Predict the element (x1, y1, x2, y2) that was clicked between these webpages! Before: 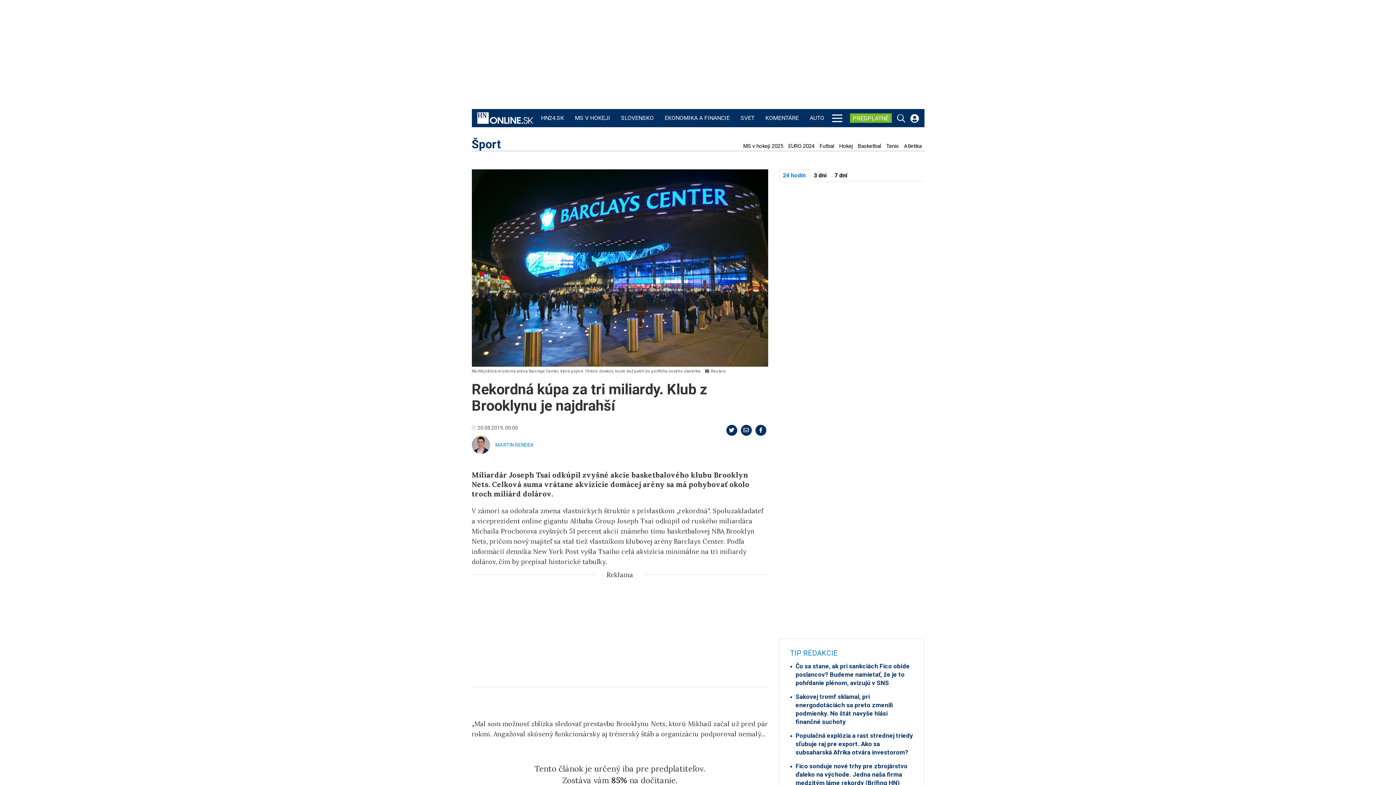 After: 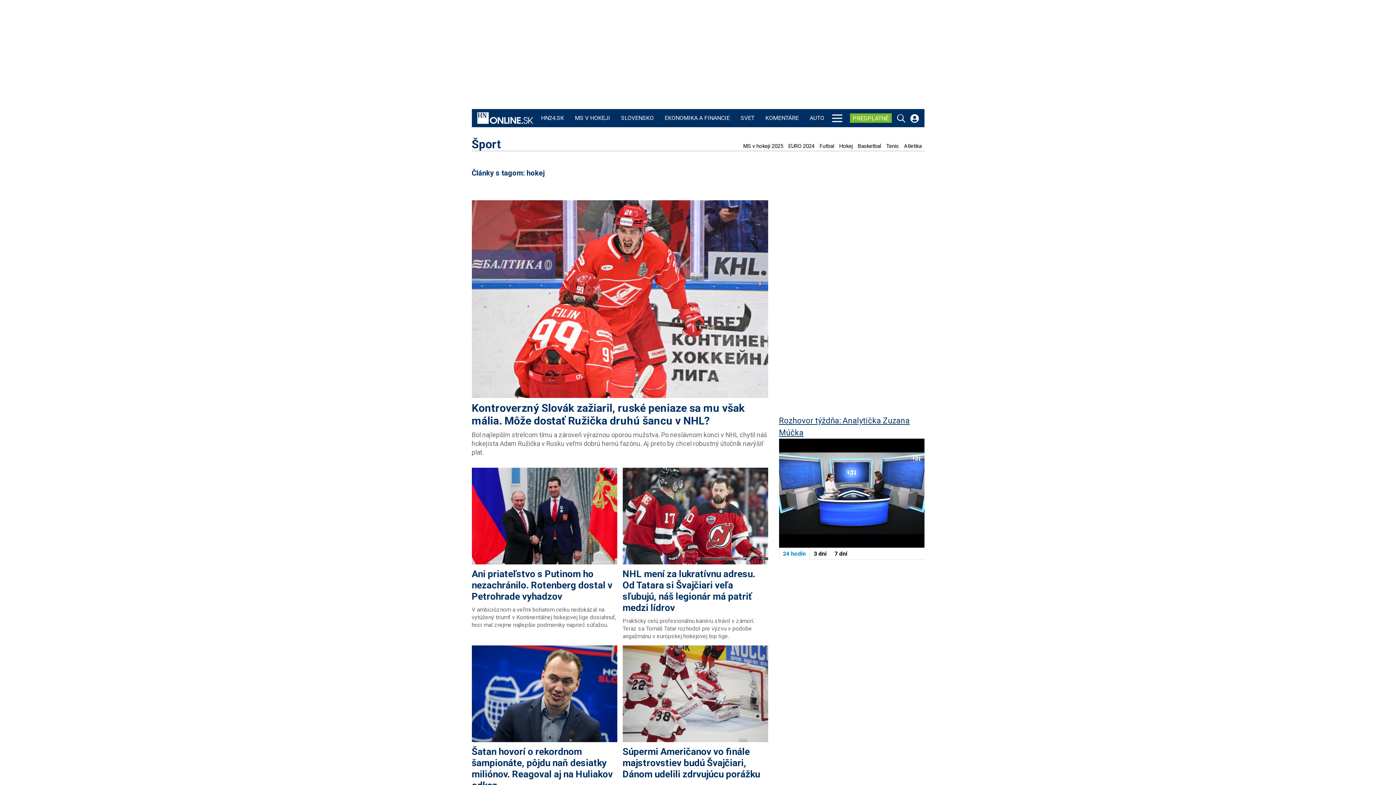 Action: label: Hokej bbox: (837, 143, 854, 149)